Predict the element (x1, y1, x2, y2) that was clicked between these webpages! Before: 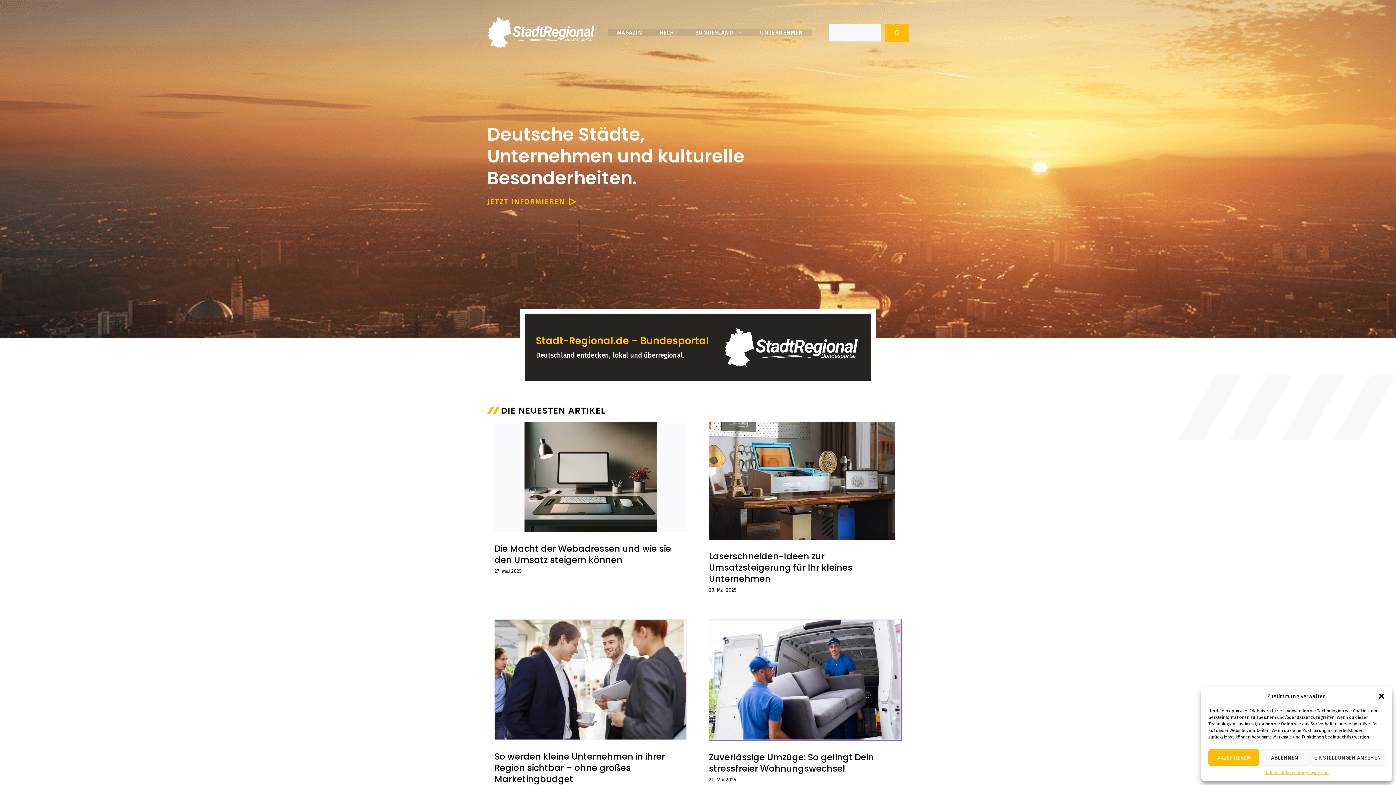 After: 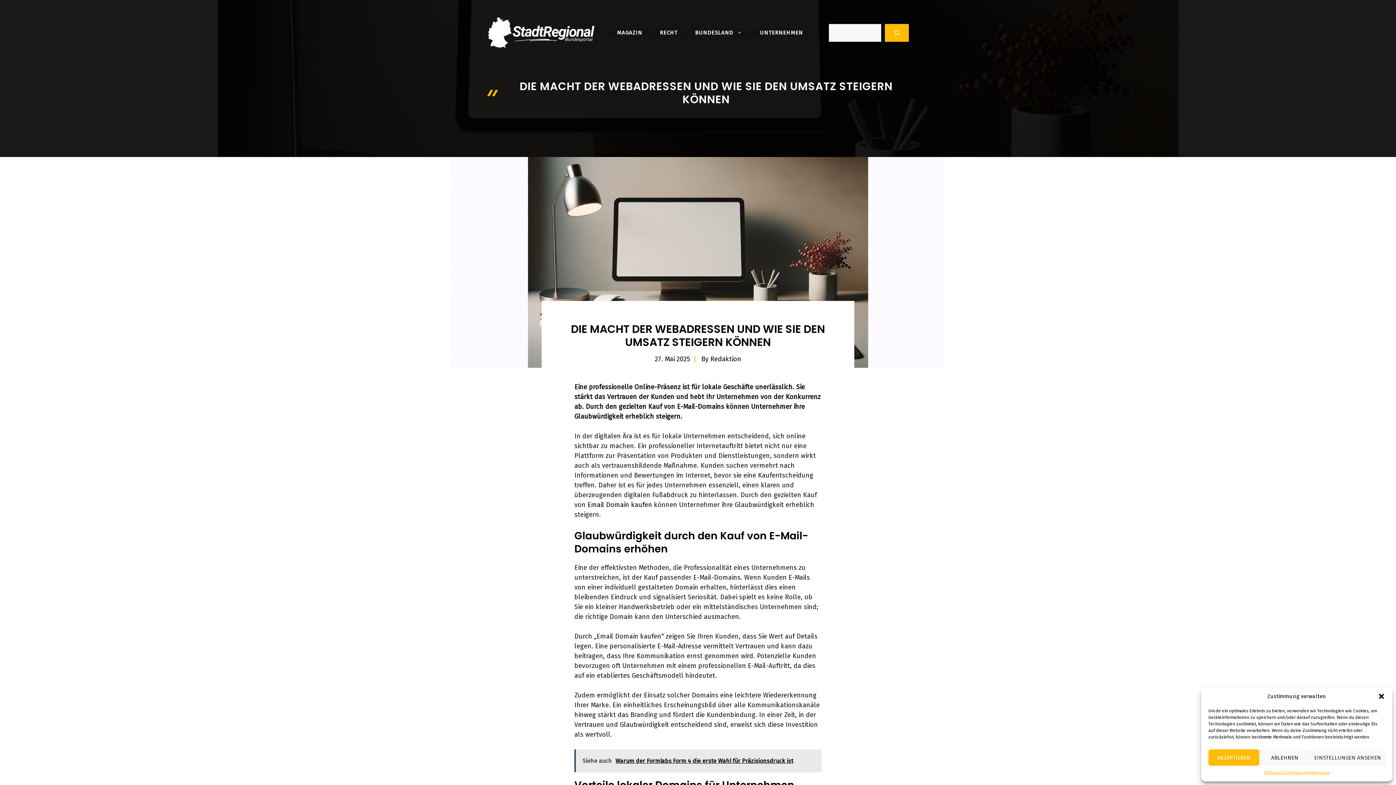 Action: bbox: (494, 543, 671, 566) label: Die Macht der Webadressen und wie sie den Umsatz steigern können